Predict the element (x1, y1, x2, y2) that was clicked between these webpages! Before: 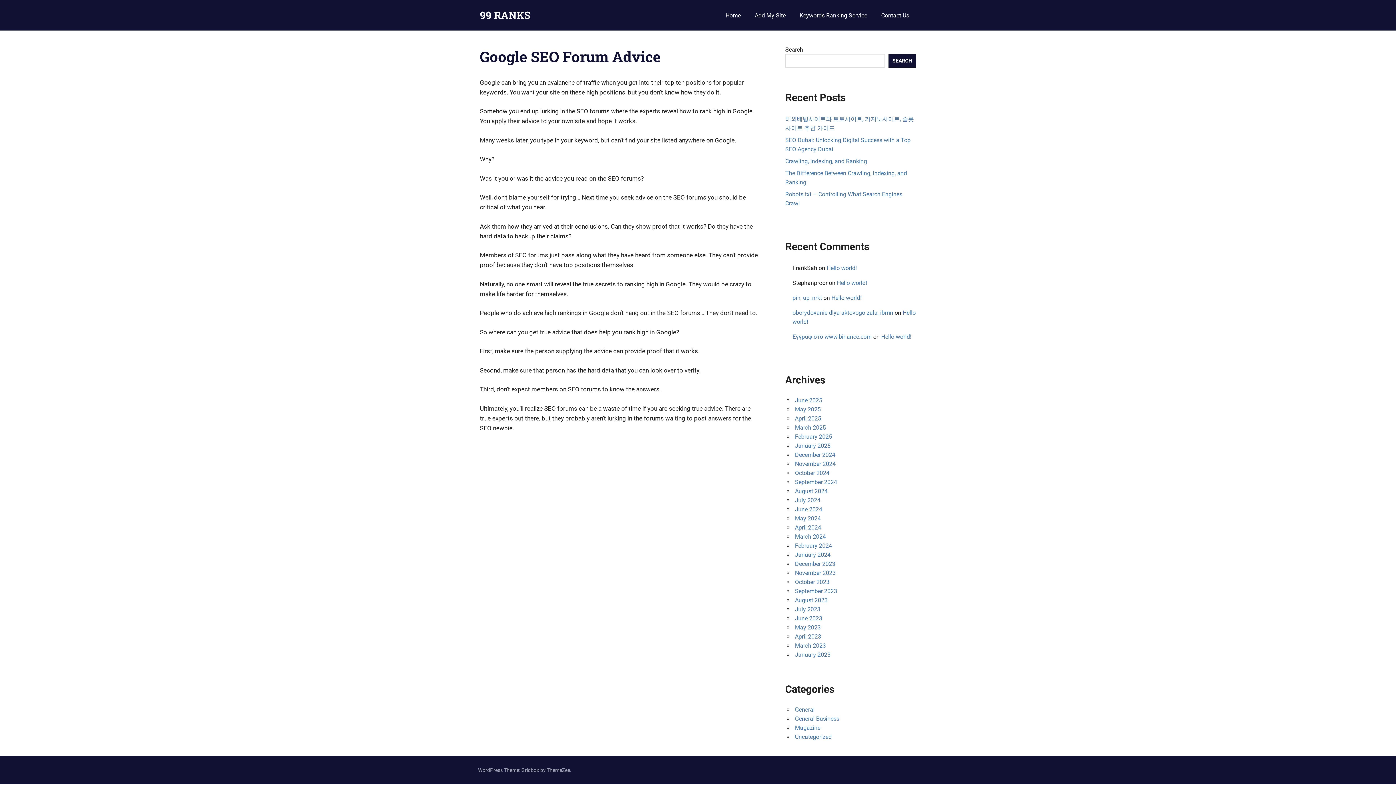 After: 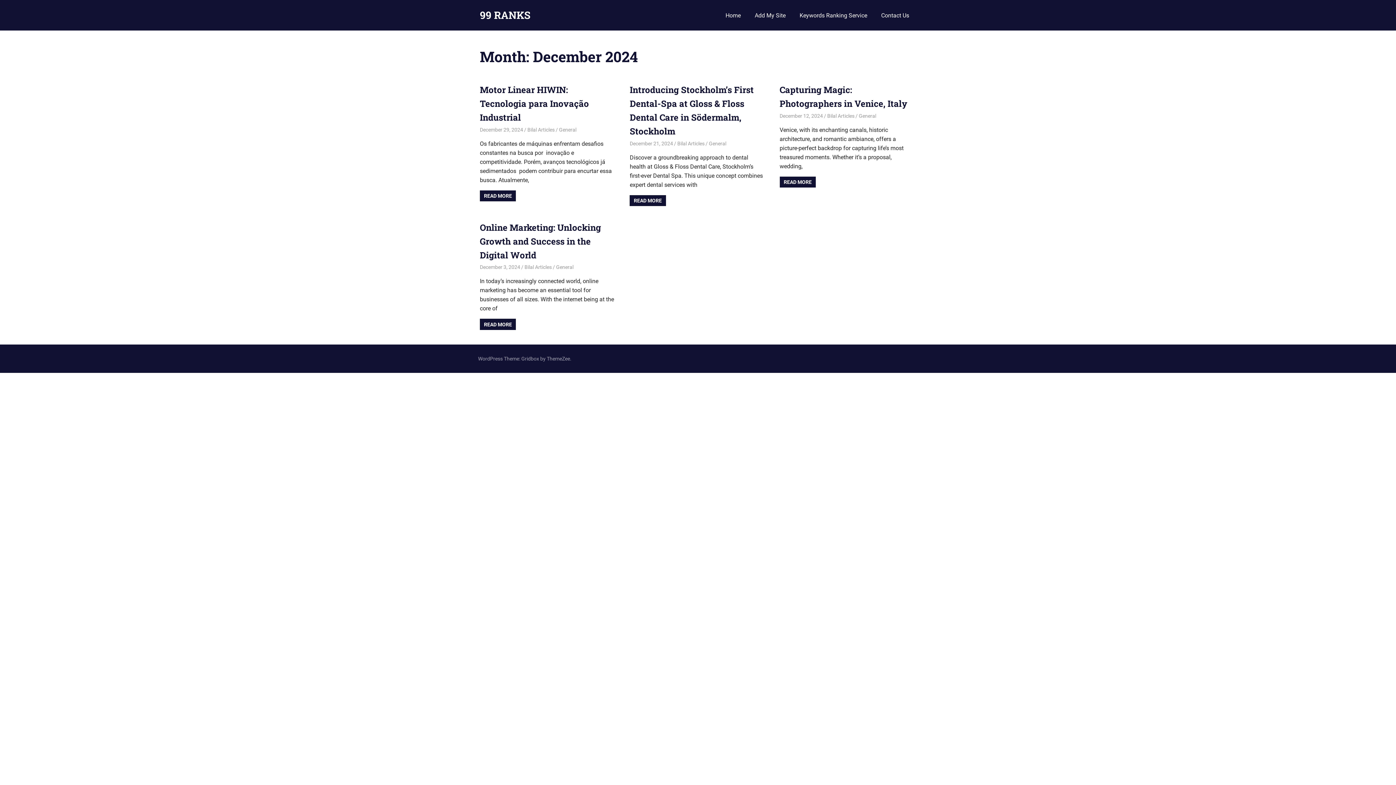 Action: label: December 2024 bbox: (795, 451, 835, 458)